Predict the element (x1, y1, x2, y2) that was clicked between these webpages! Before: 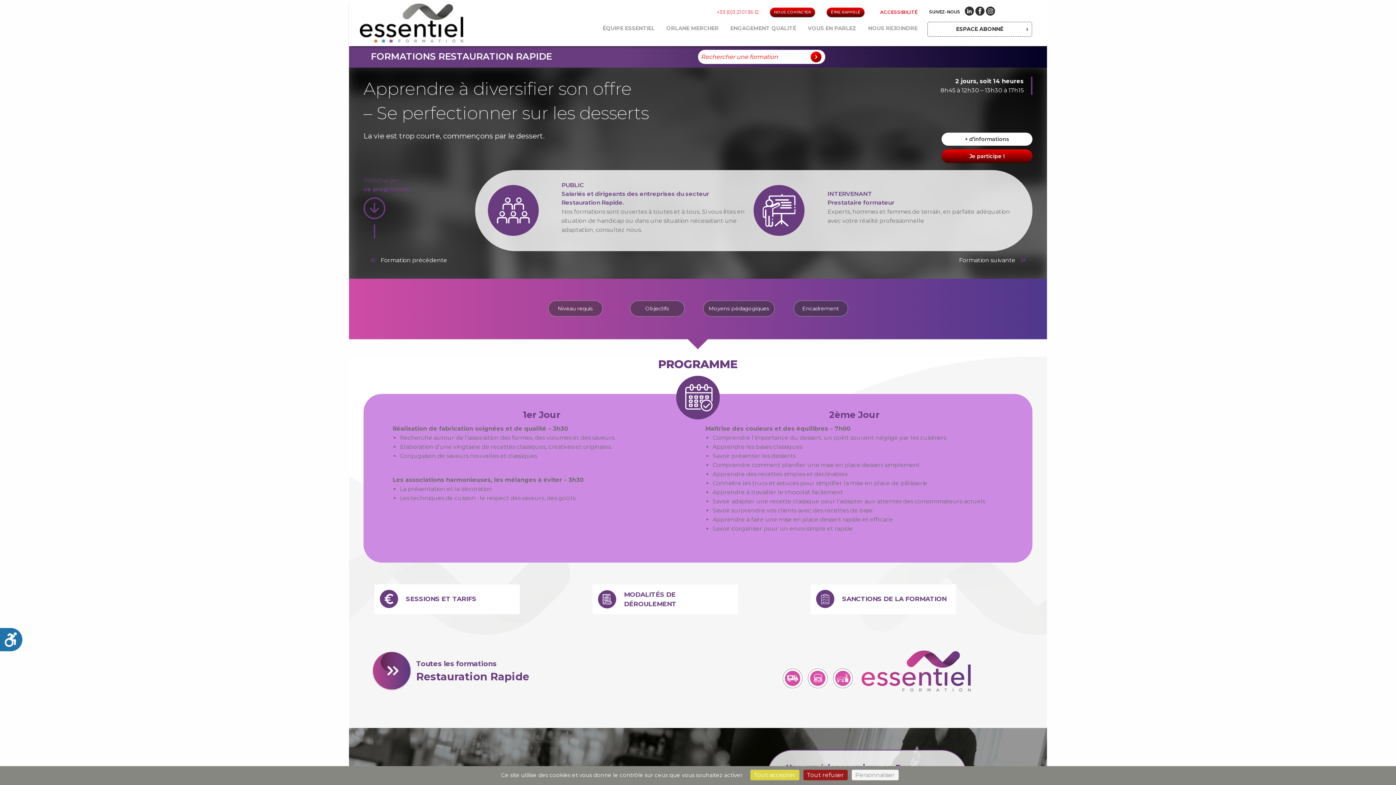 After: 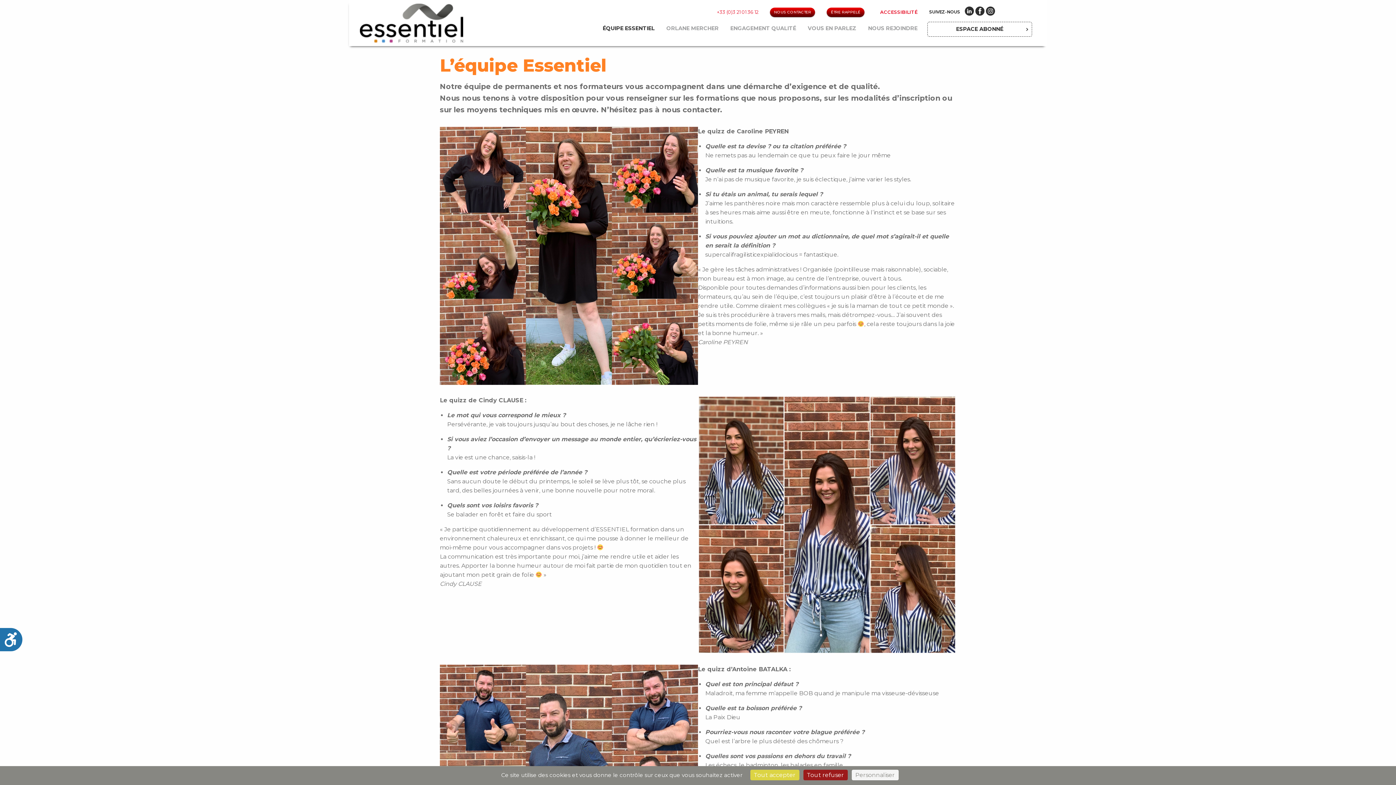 Action: label: ÉQUIPE ESSENTIEL bbox: (597, 21, 660, 35)